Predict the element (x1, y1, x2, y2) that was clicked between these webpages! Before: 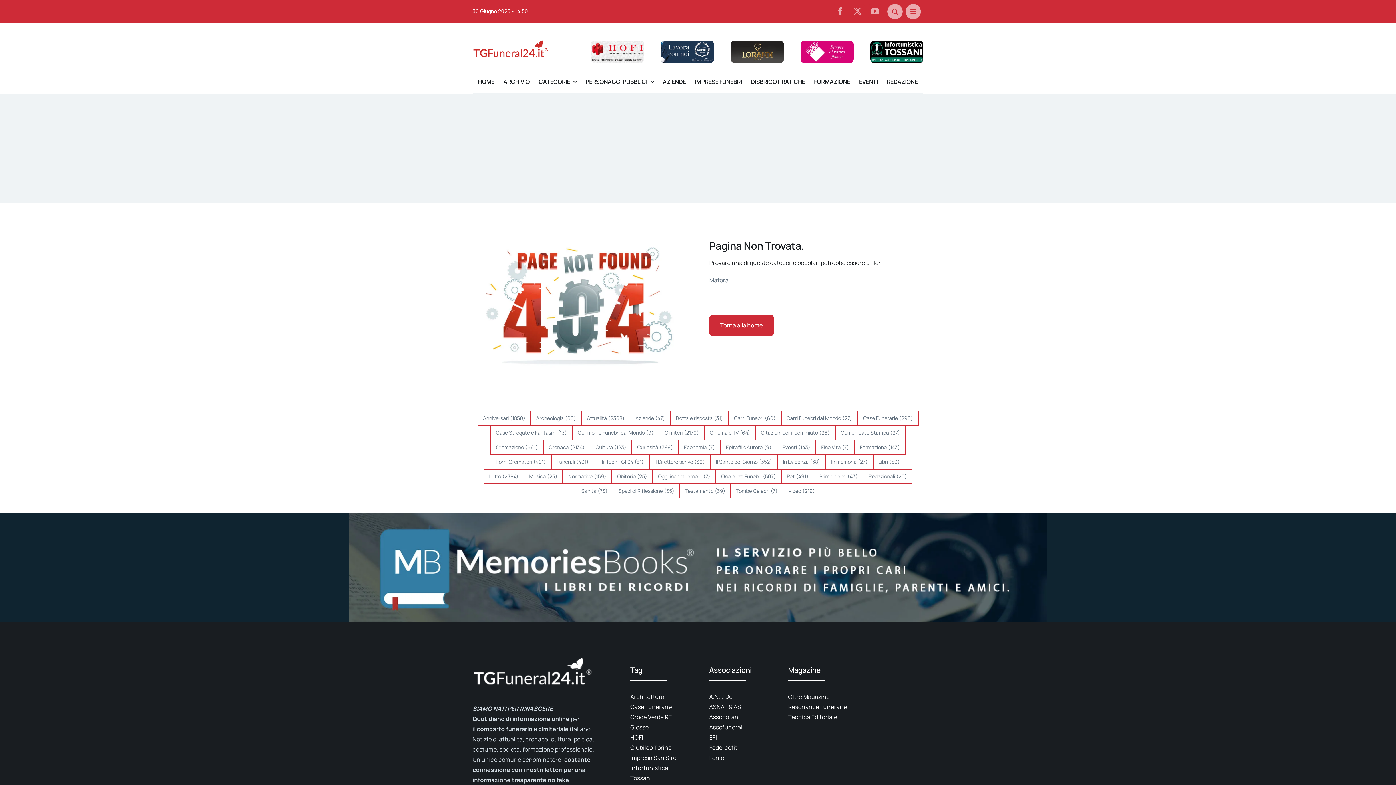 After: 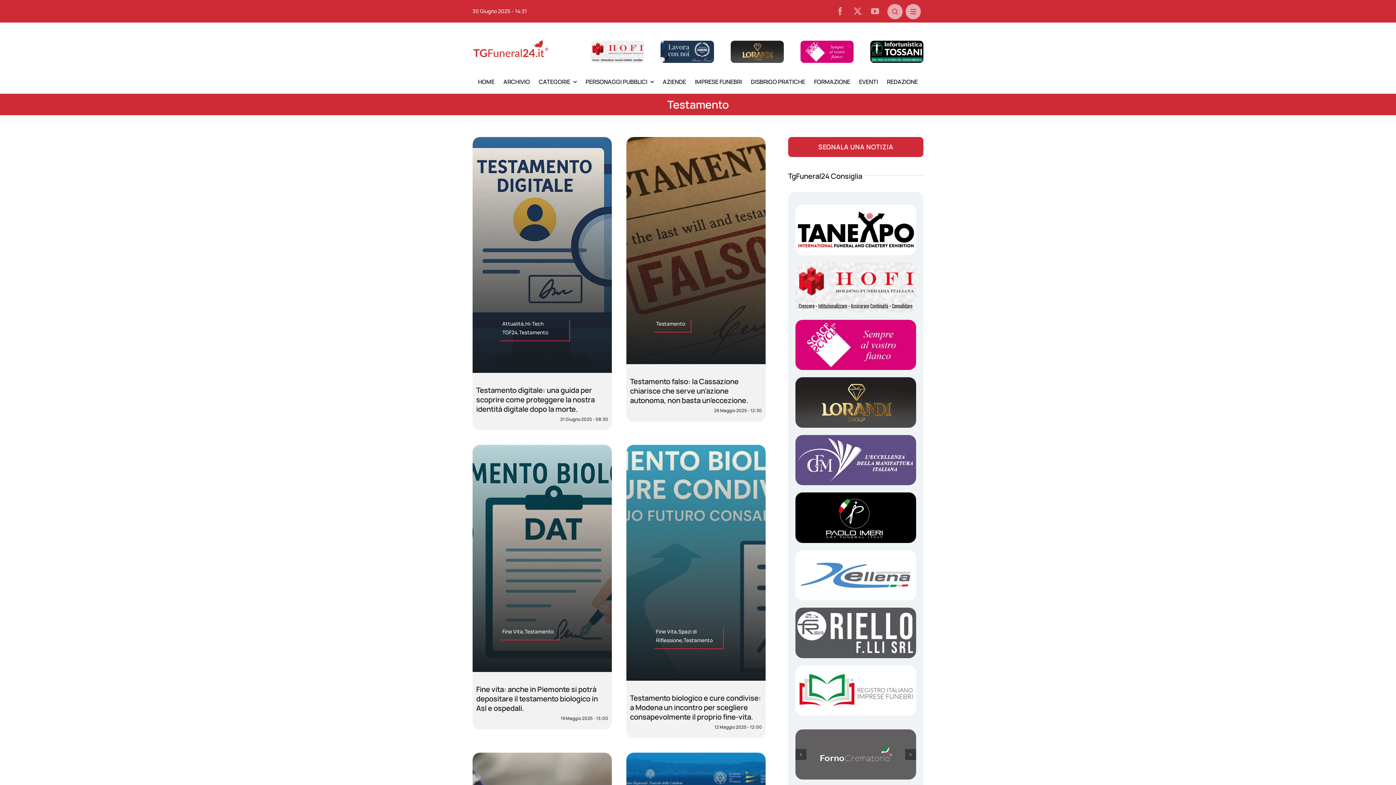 Action: bbox: (679, 483, 731, 498) label: Testamento (39 elementi)